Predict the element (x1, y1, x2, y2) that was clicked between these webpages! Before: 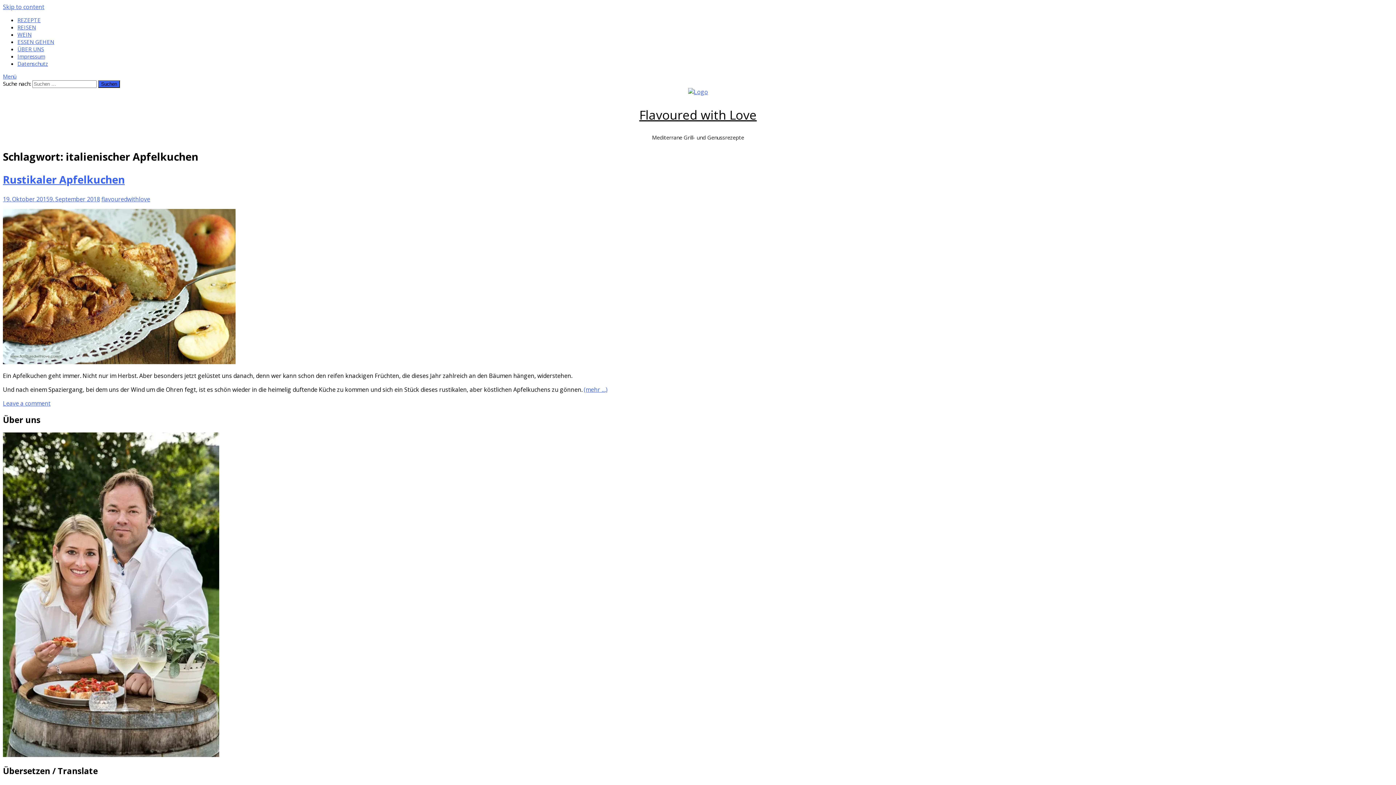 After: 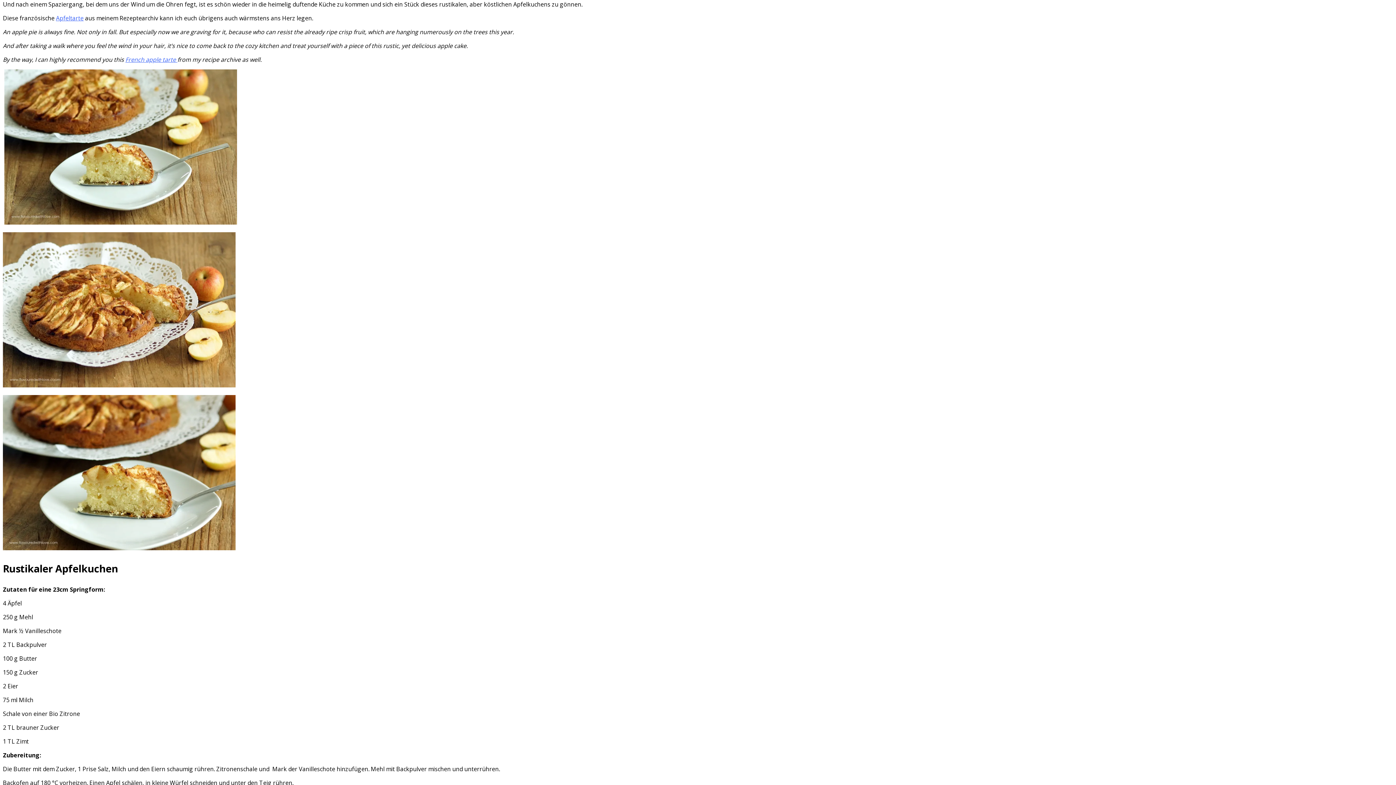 Action: bbox: (584, 385, 607, 393) label: (mehr …)